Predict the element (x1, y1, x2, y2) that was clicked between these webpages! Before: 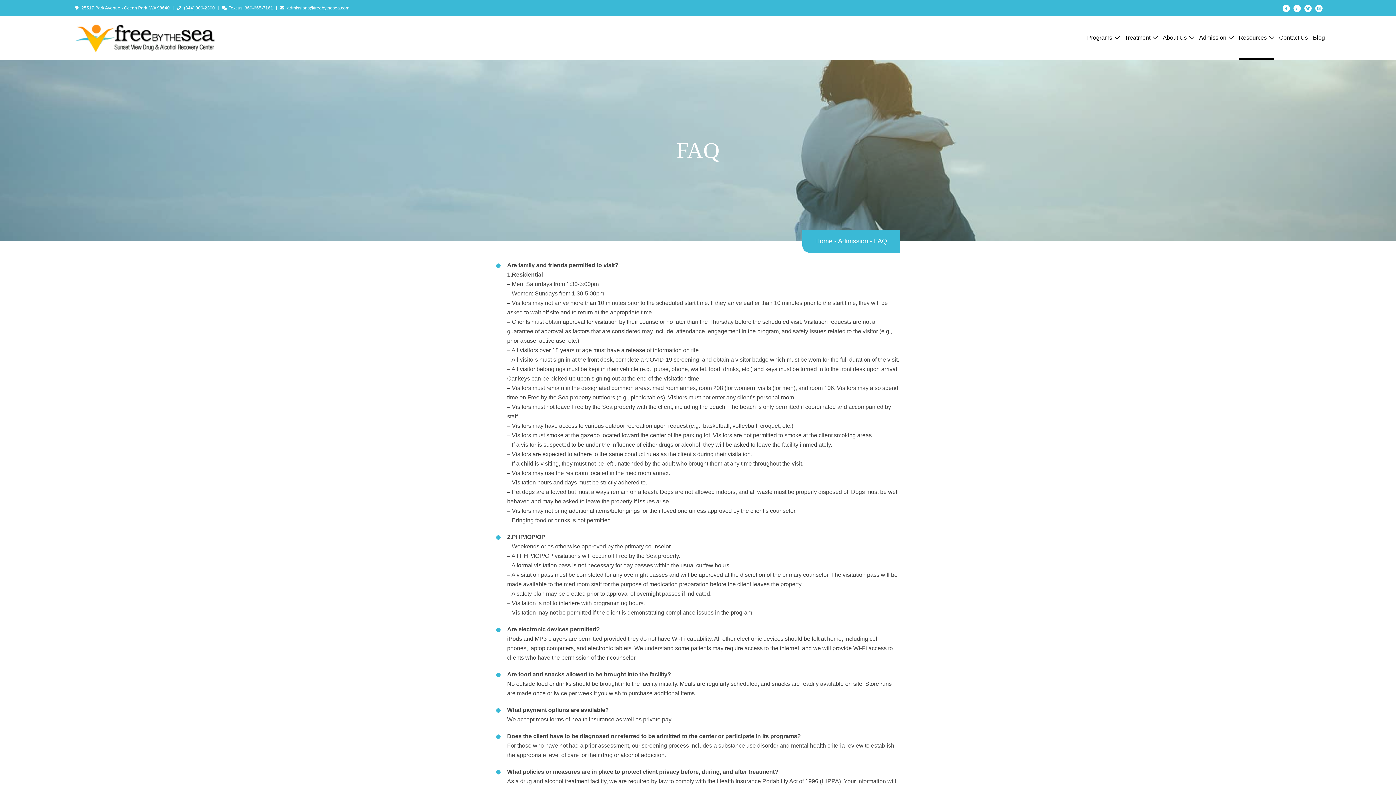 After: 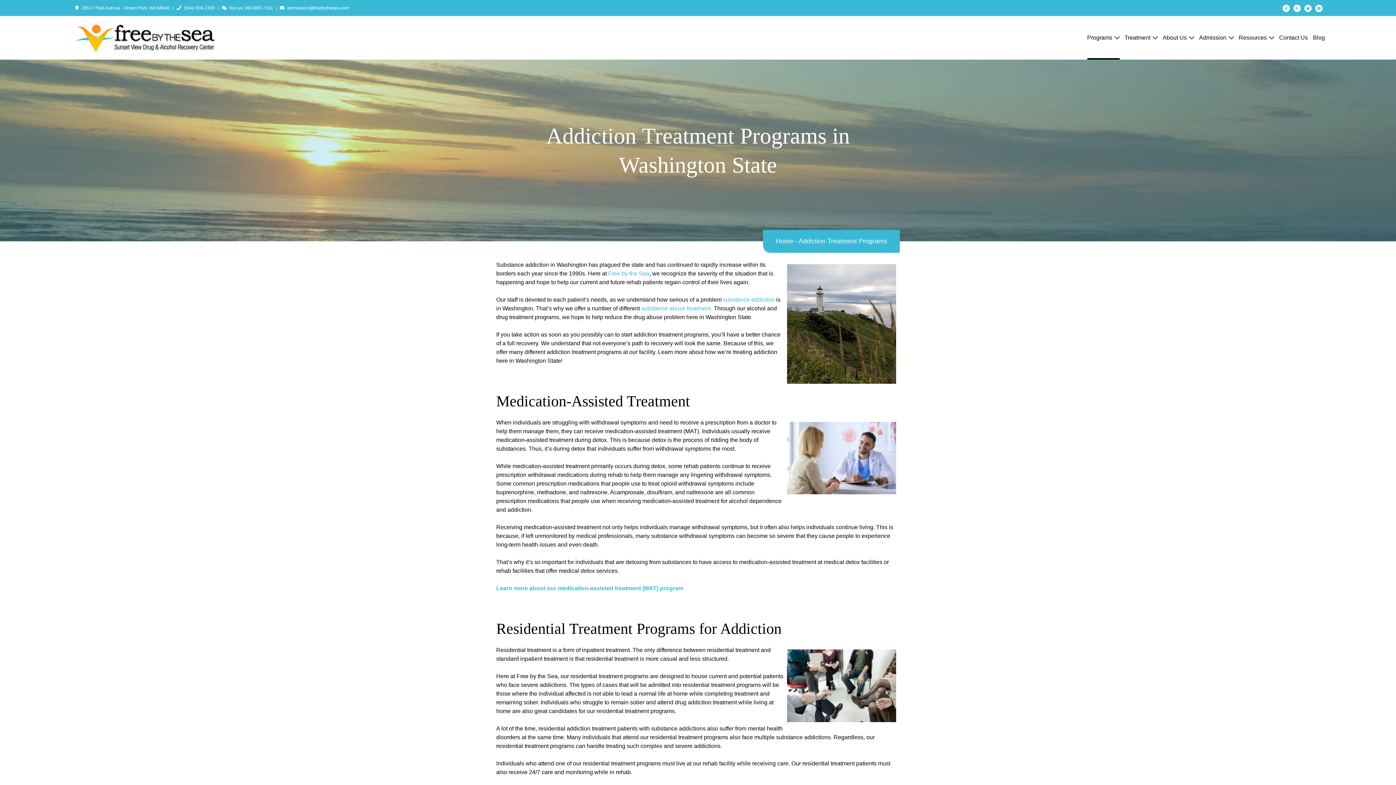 Action: label: Programs bbox: (1087, 16, 1119, 59)